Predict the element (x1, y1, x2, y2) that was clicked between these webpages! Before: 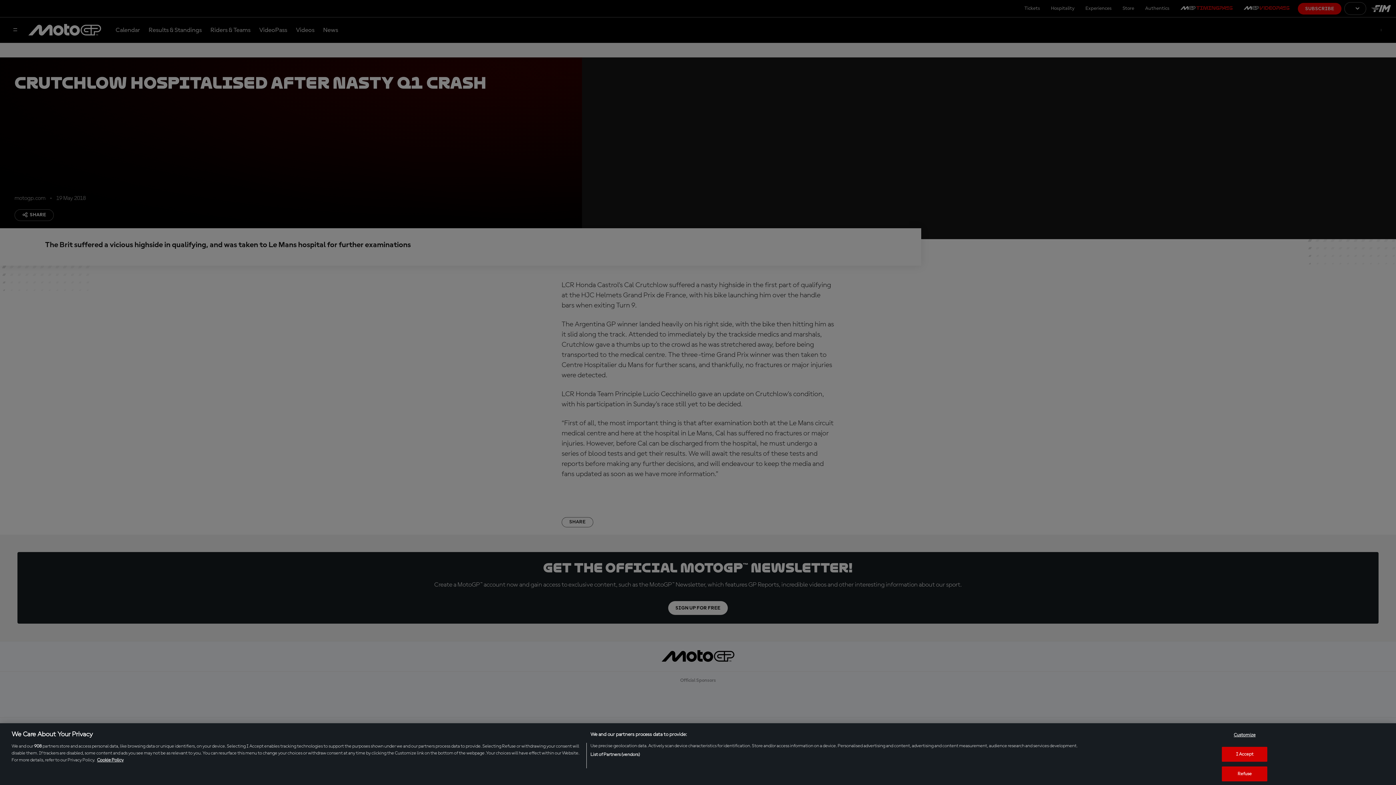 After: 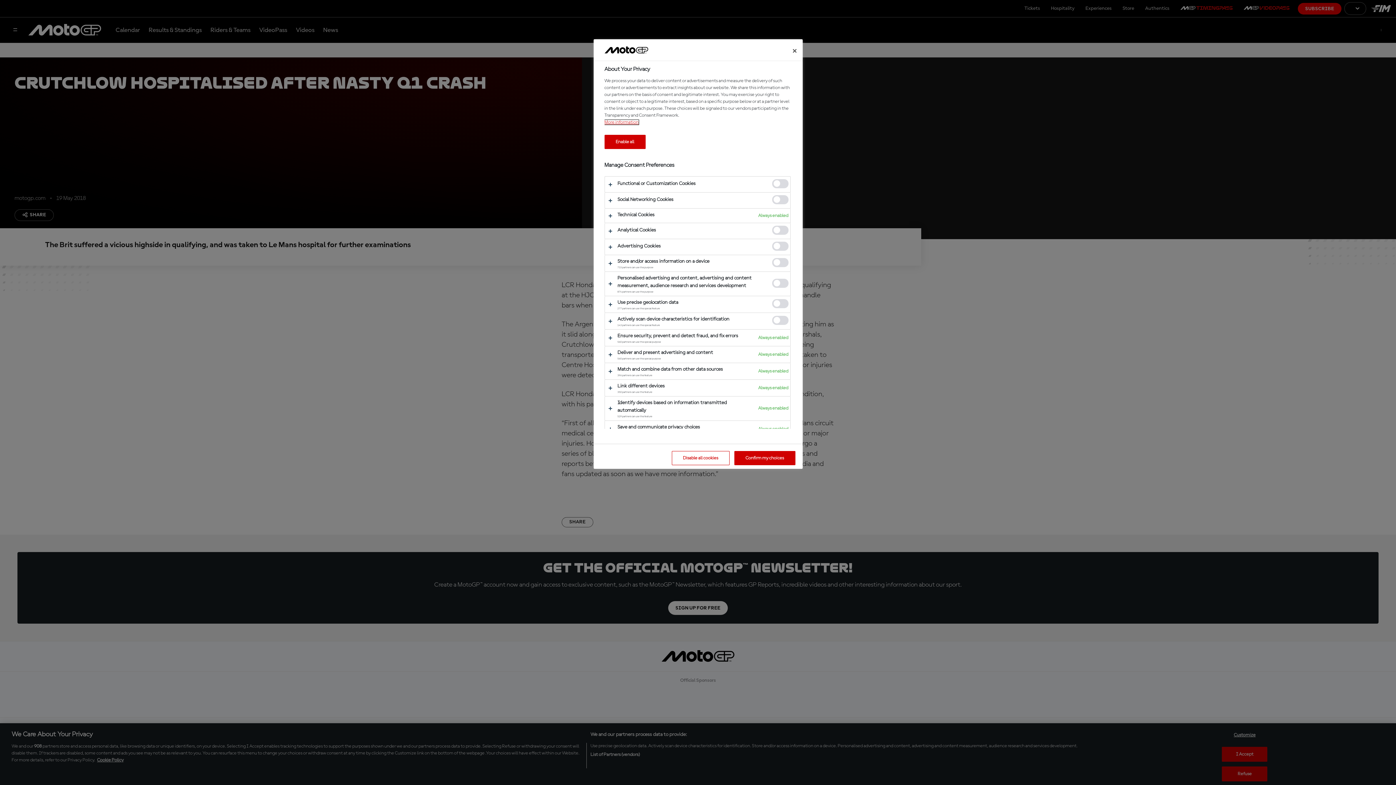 Action: label: Customize bbox: (1222, 728, 1267, 742)